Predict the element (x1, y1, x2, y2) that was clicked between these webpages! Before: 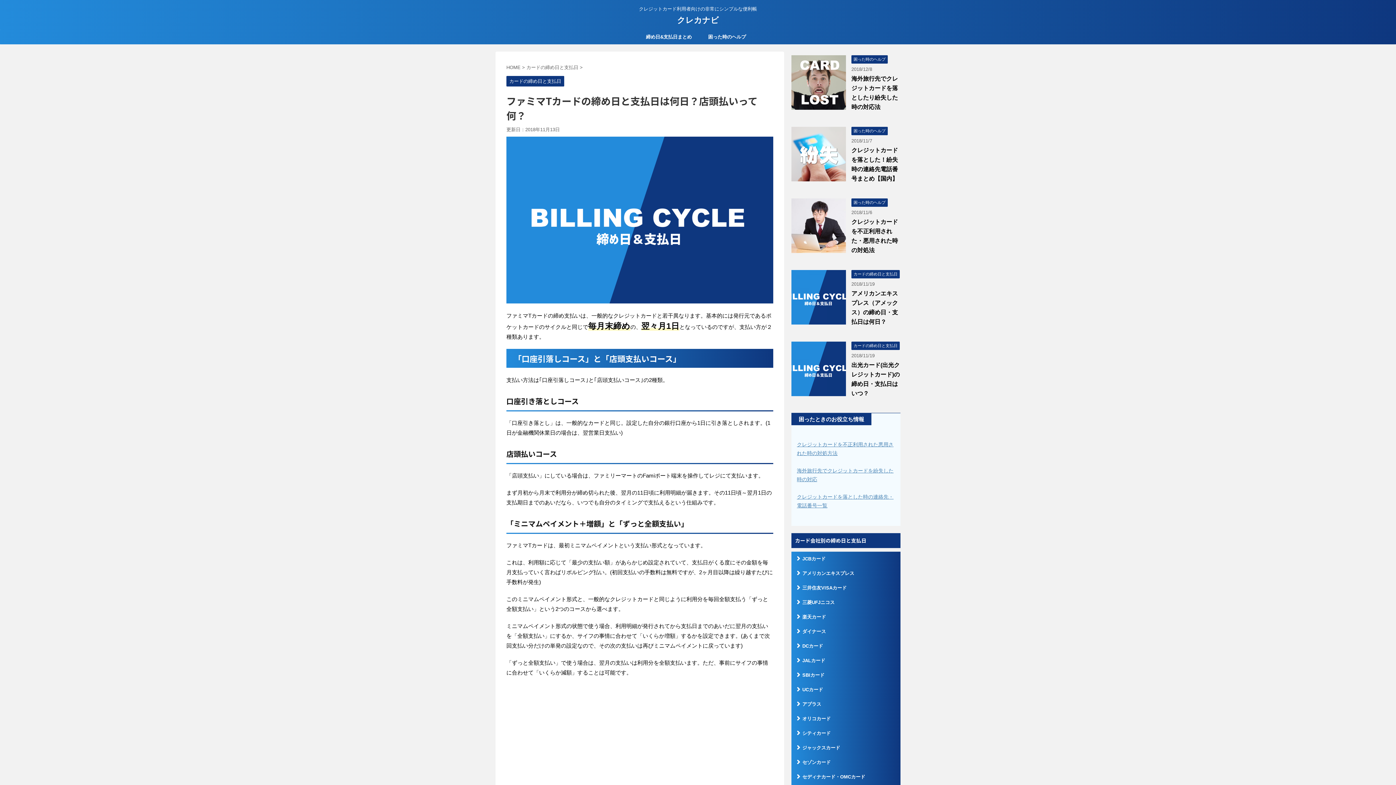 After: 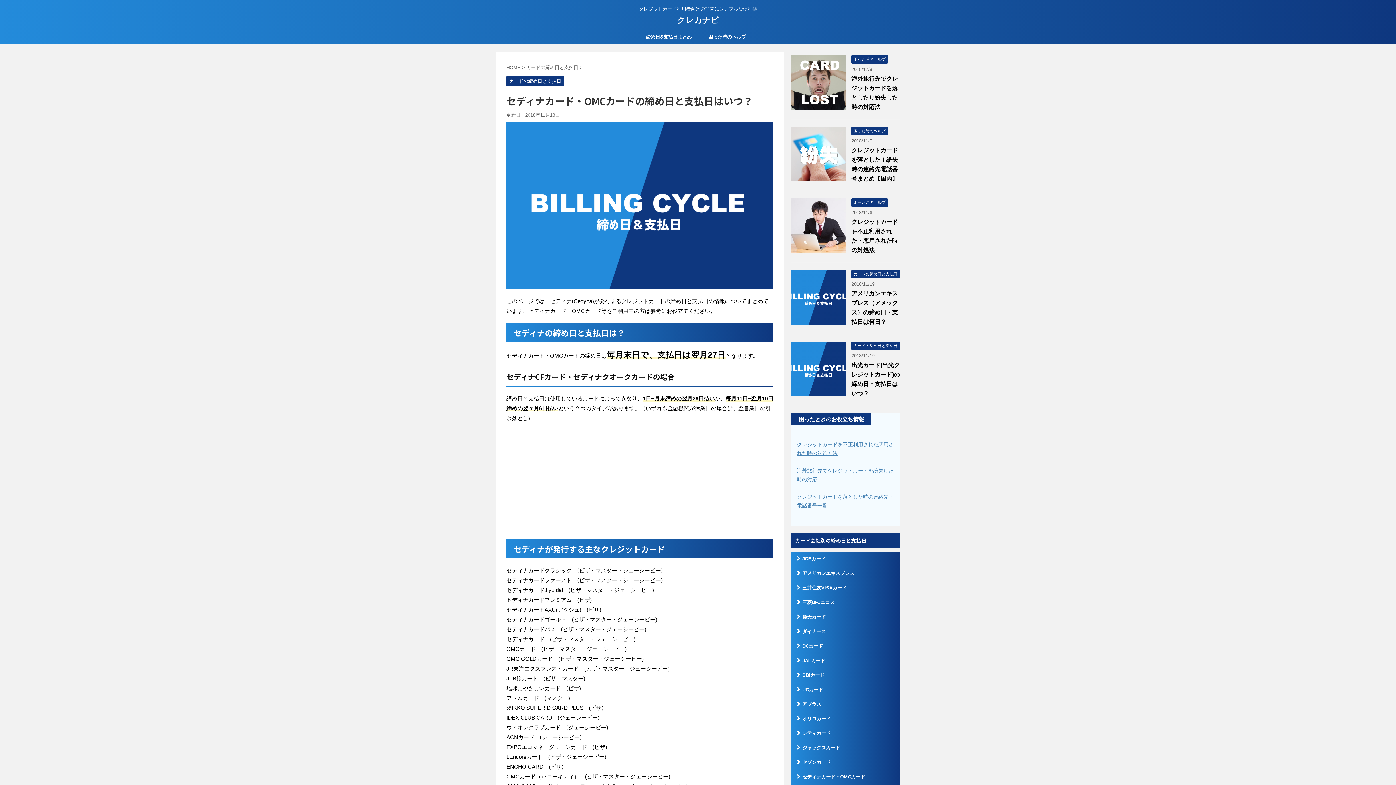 Action: bbox: (791, 770, 900, 784) label: セディナカード・OMCカード